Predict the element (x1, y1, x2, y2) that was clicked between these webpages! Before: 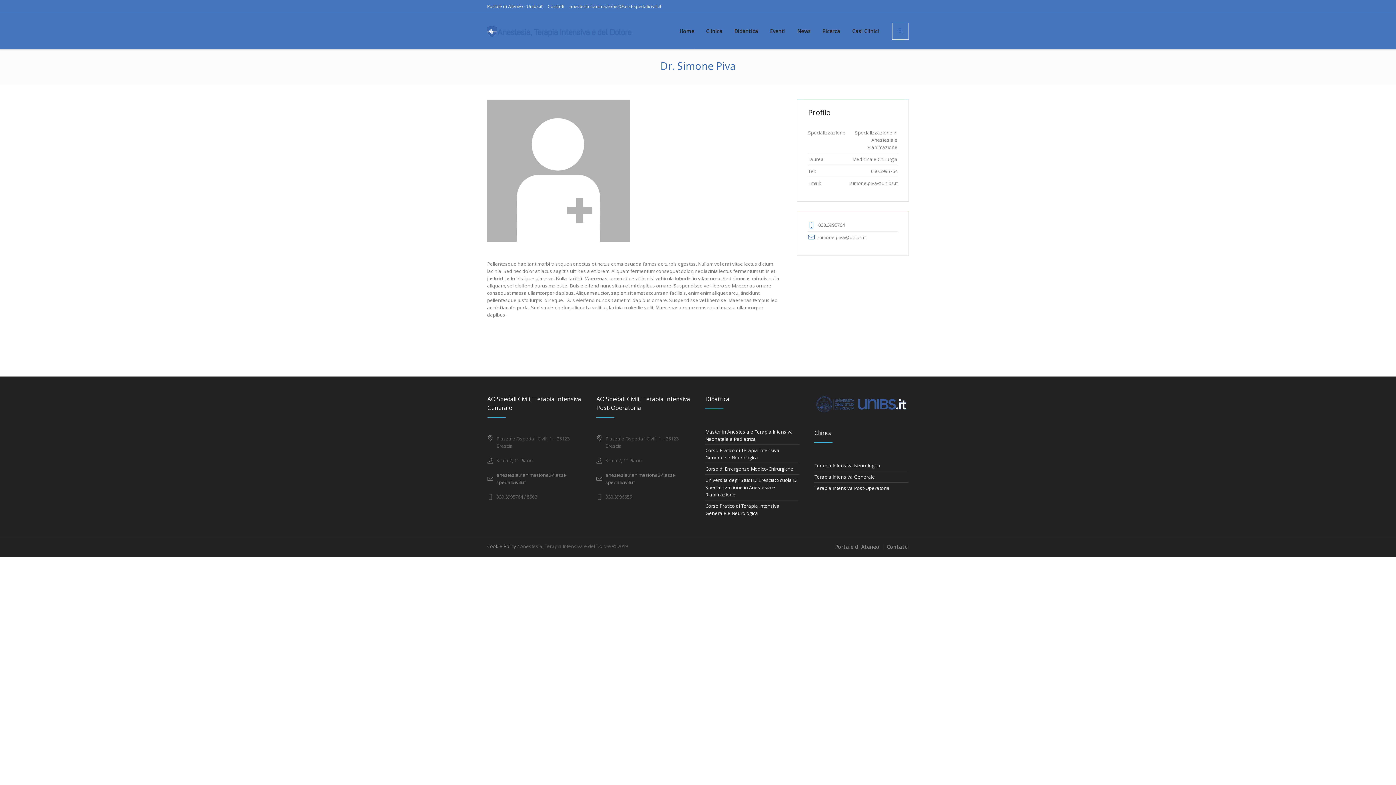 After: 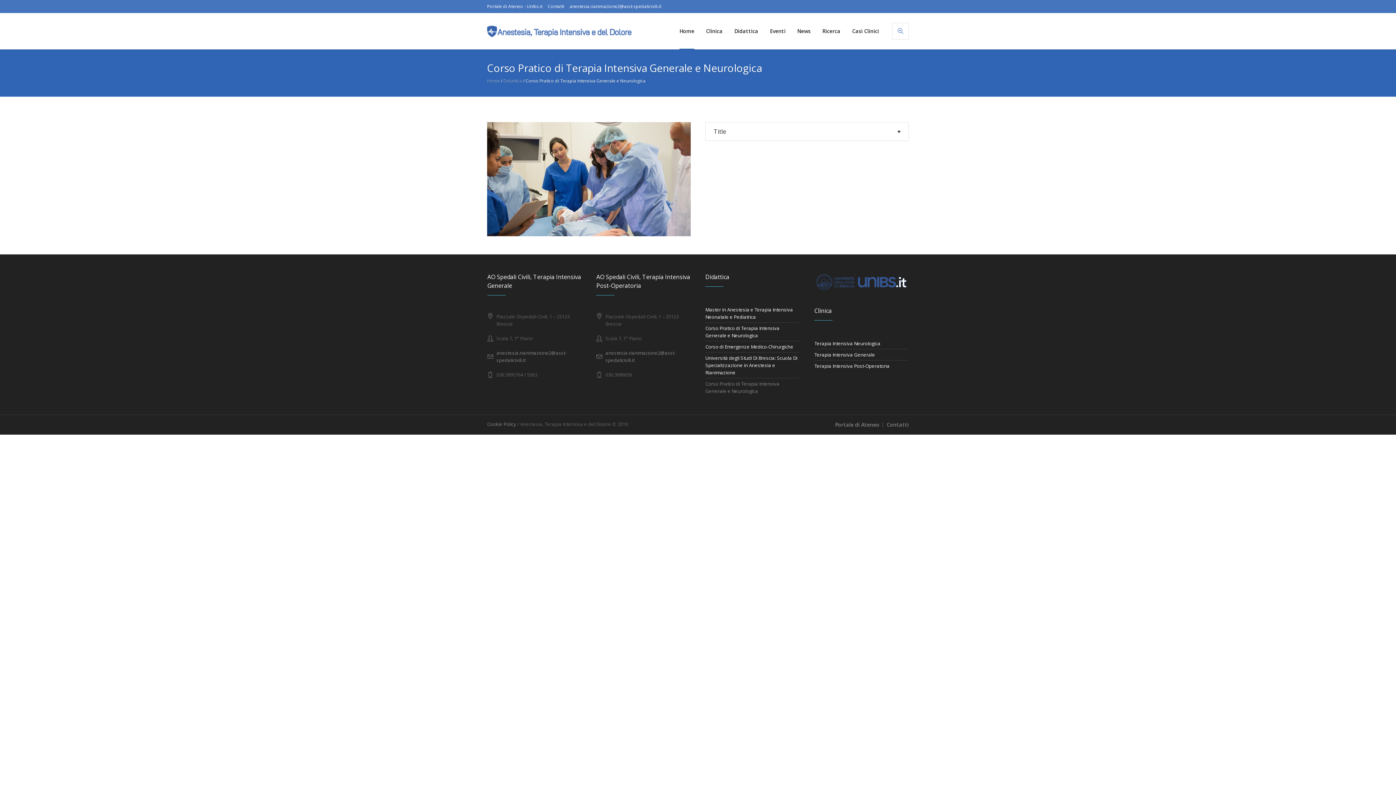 Action: bbox: (705, 500, 799, 518) label: Corso Pratico di Terapia Intensiva Generale e Neurologica